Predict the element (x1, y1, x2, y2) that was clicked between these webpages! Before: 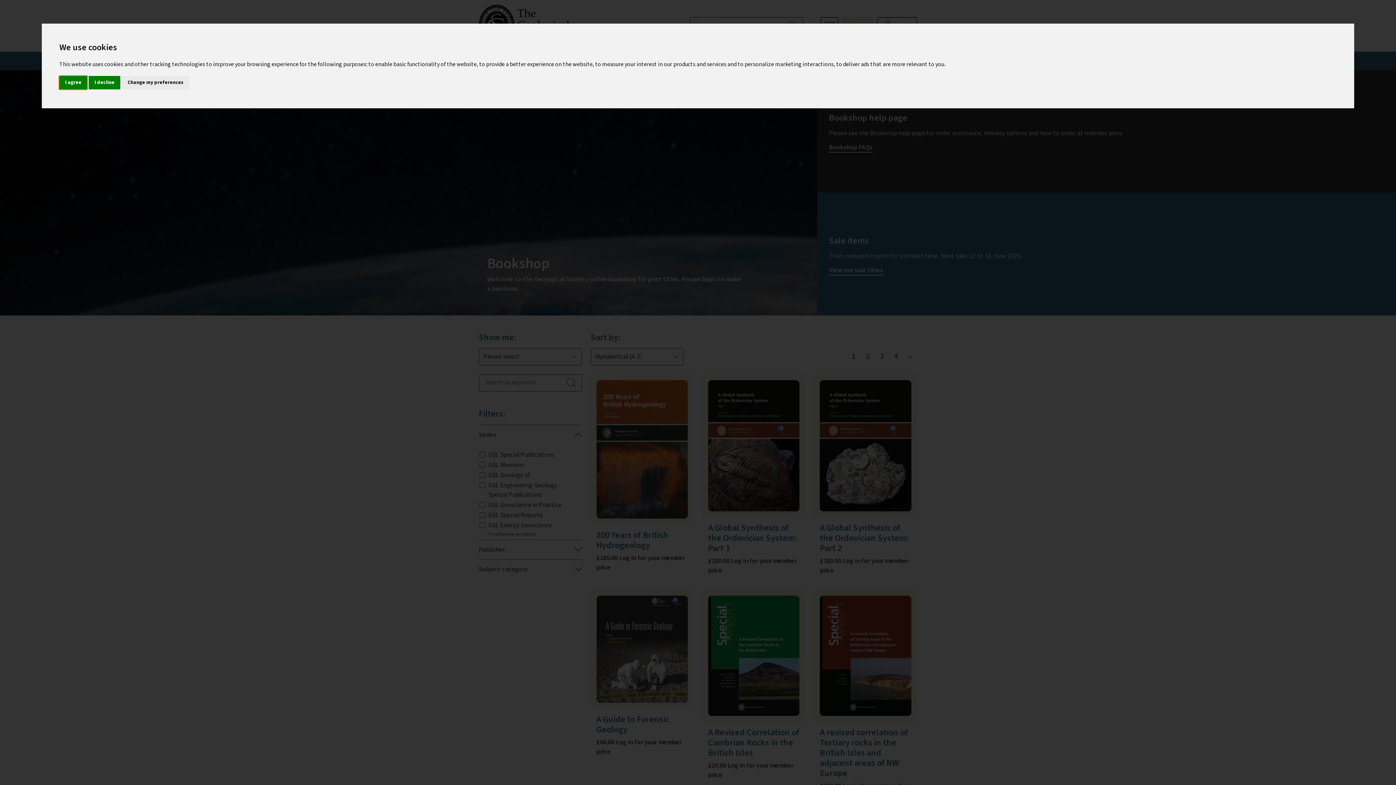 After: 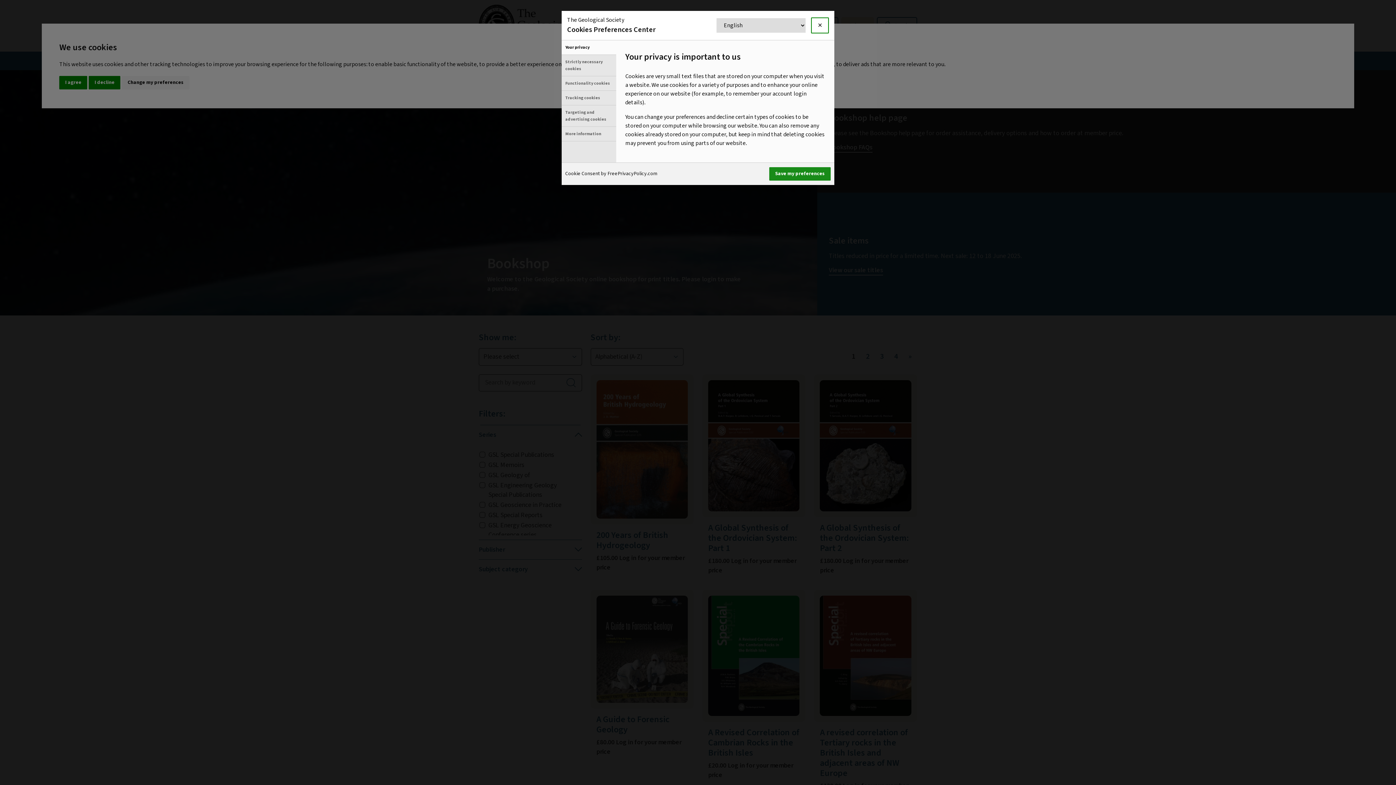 Action: bbox: (121, 75, 189, 89) label: Change my preferences